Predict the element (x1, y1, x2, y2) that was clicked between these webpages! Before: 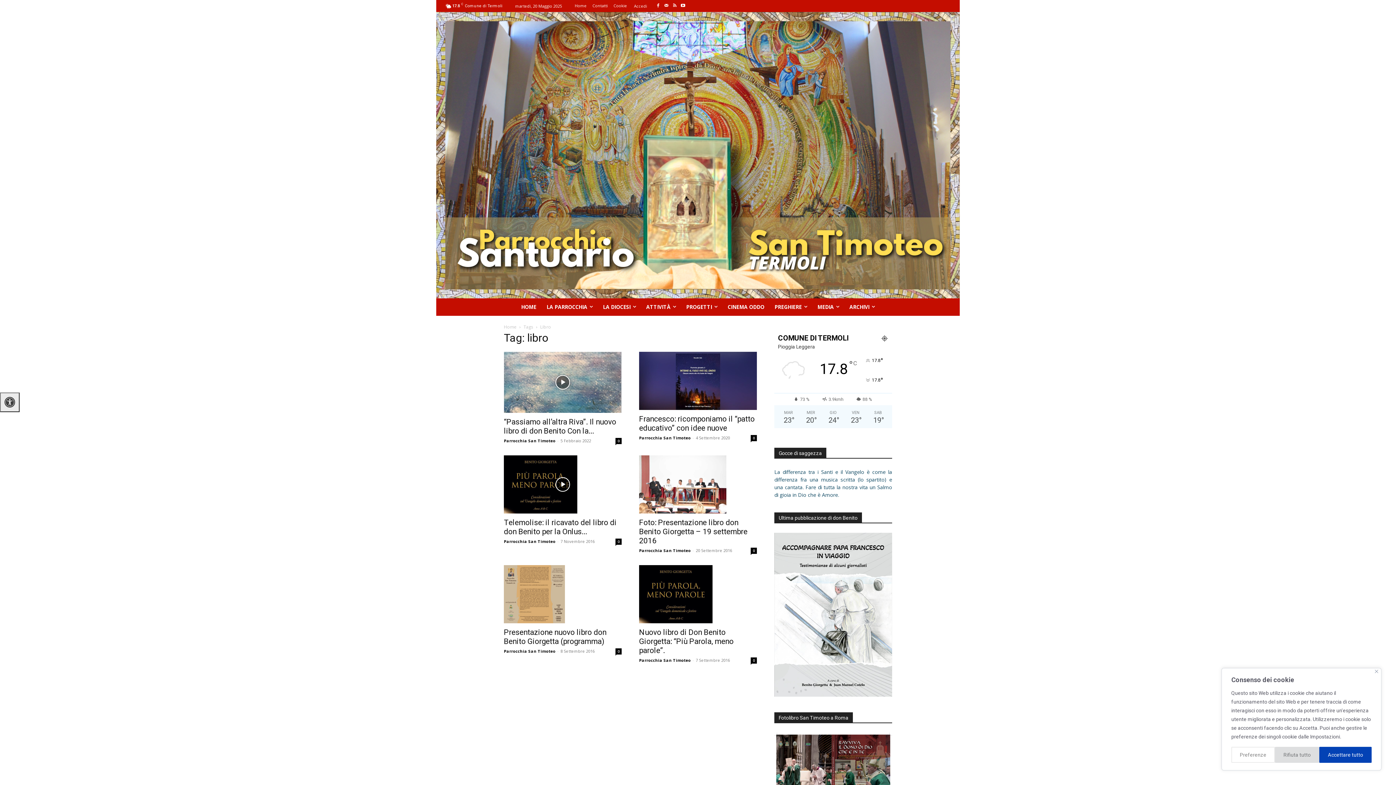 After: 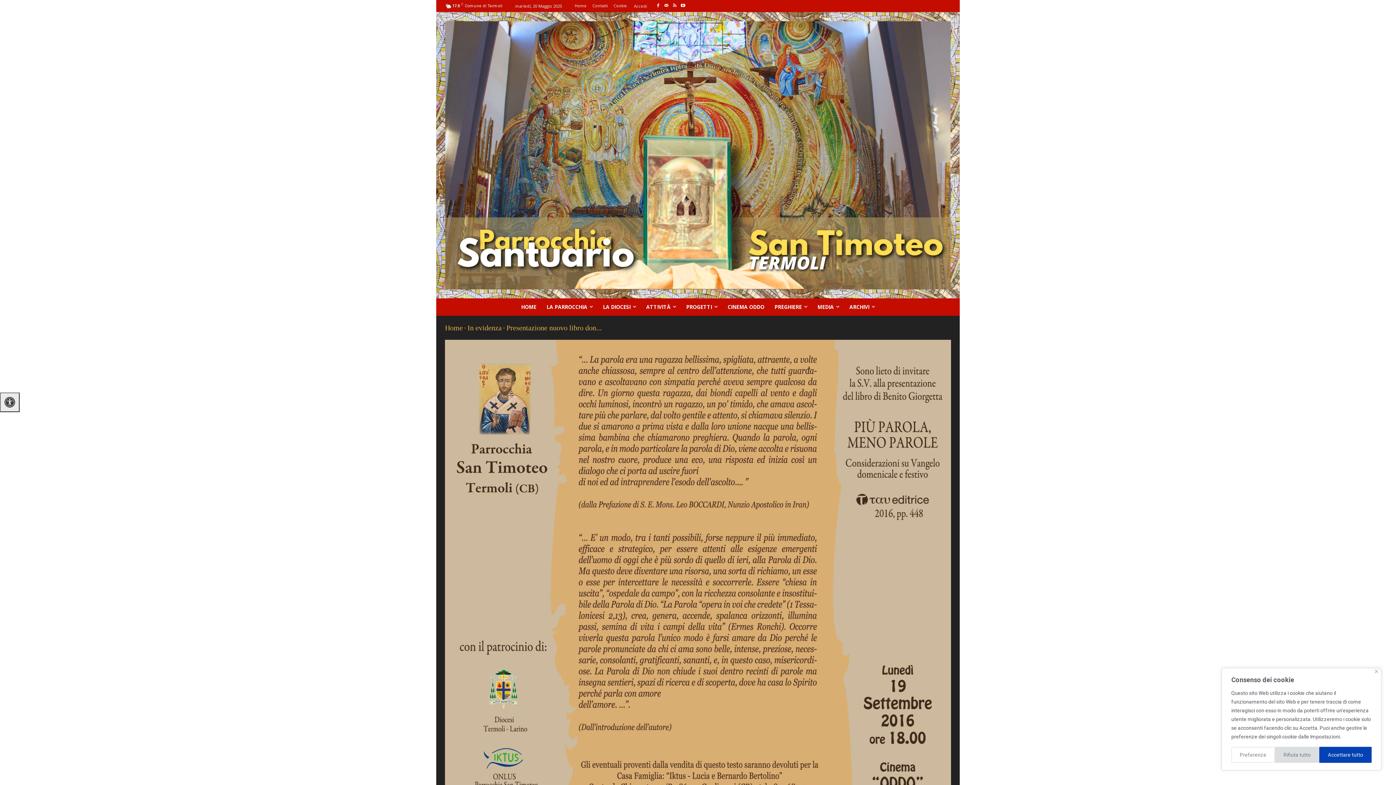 Action: bbox: (615, 648, 621, 654) label: 0